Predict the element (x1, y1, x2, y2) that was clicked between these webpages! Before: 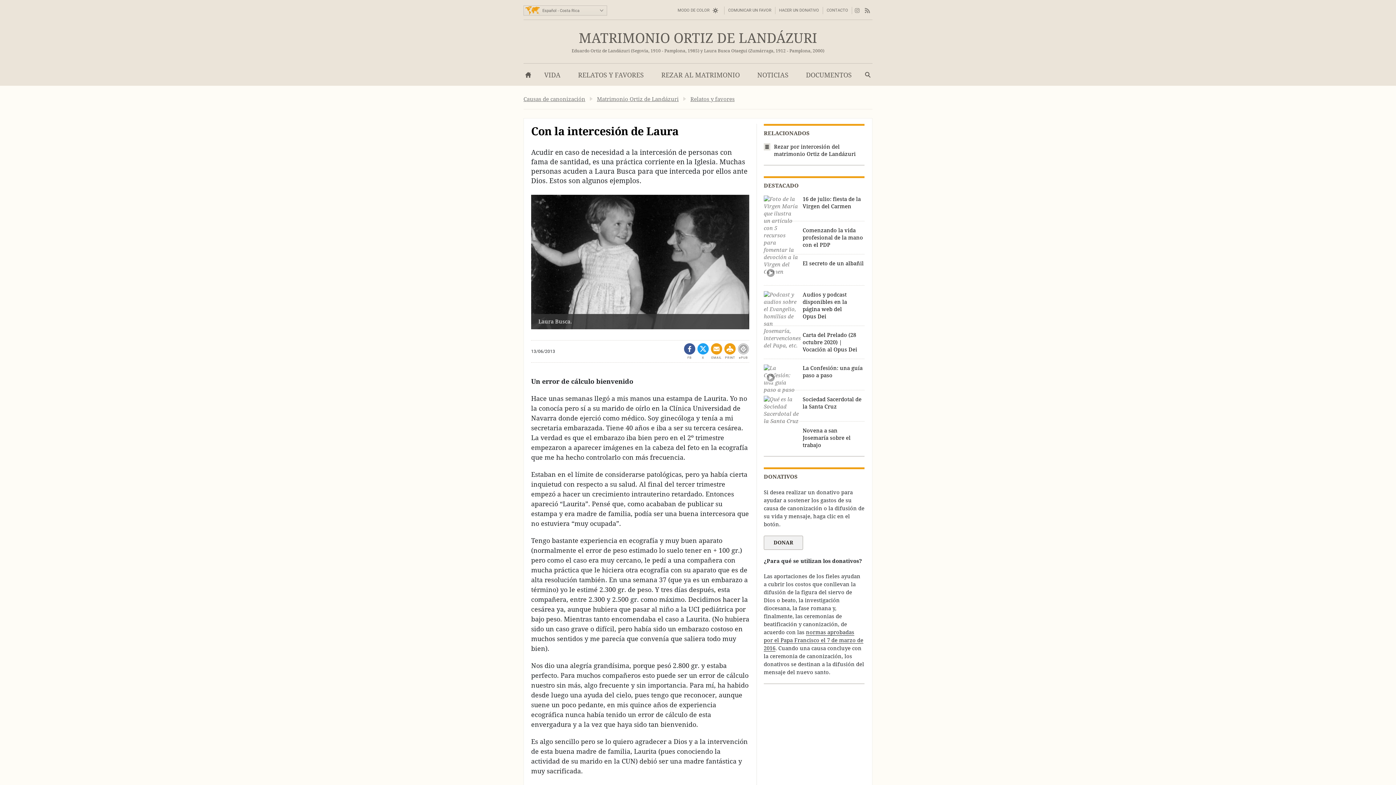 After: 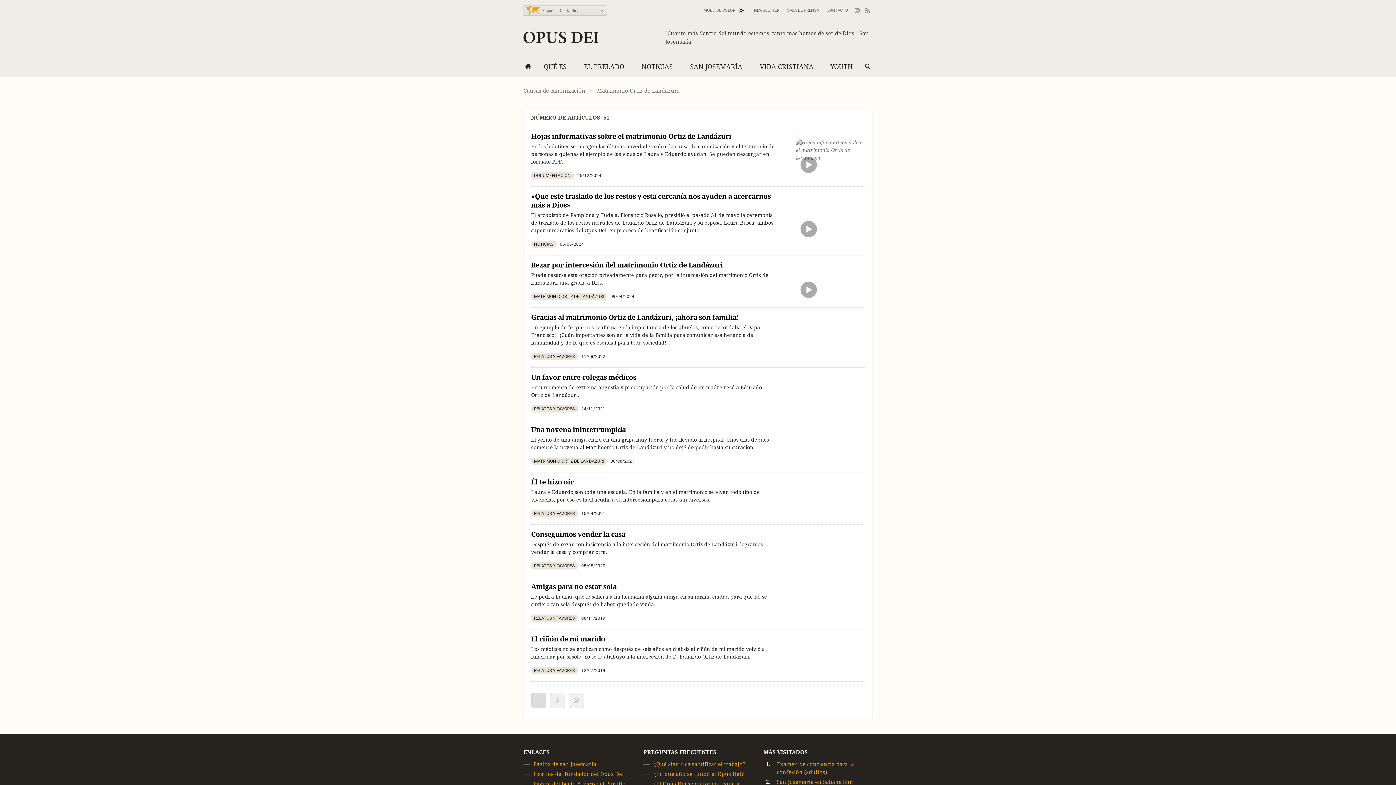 Action: bbox: (597, 96, 678, 102) label: Matrimonio Ortiz de Landázuri